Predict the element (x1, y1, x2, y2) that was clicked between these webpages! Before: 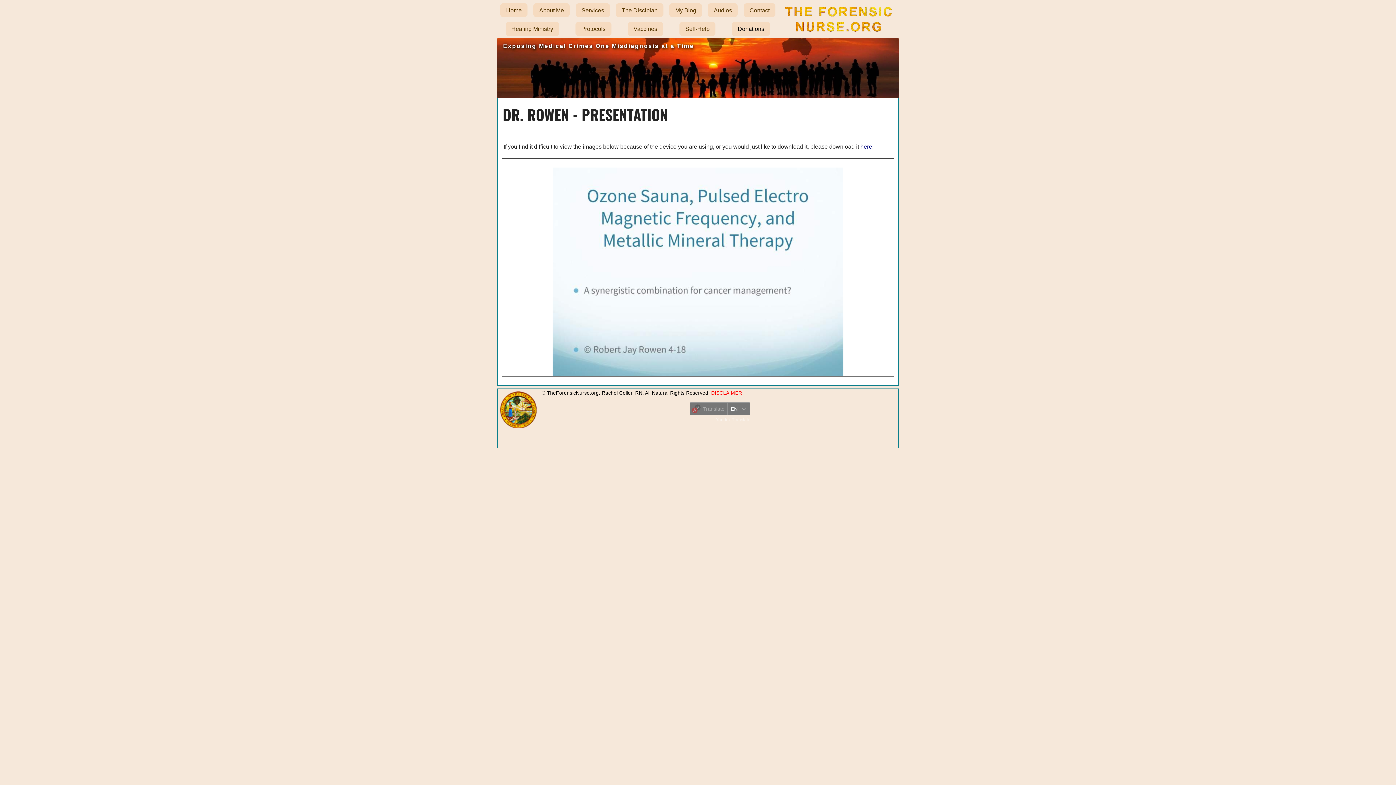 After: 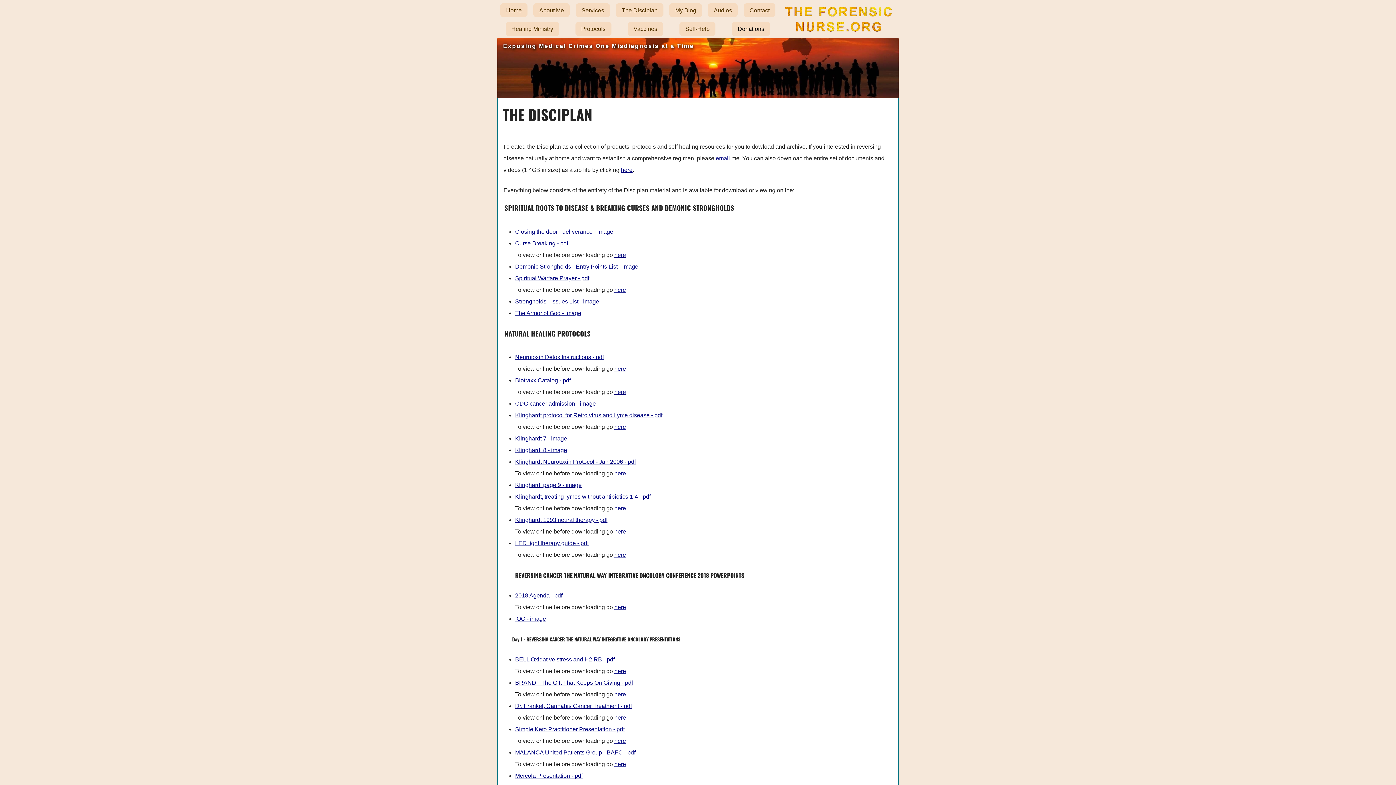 Action: bbox: (615, 3, 663, 17) label: The Disciplan